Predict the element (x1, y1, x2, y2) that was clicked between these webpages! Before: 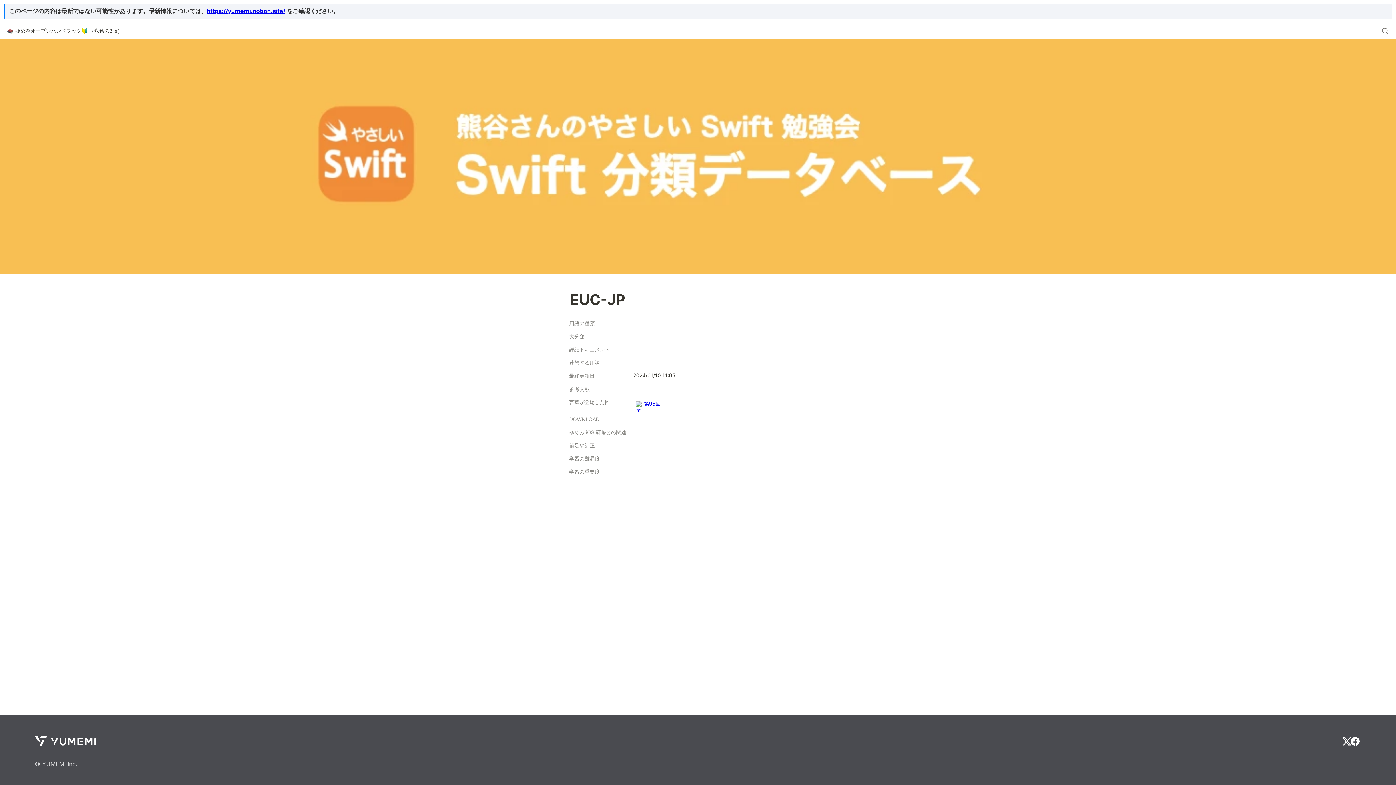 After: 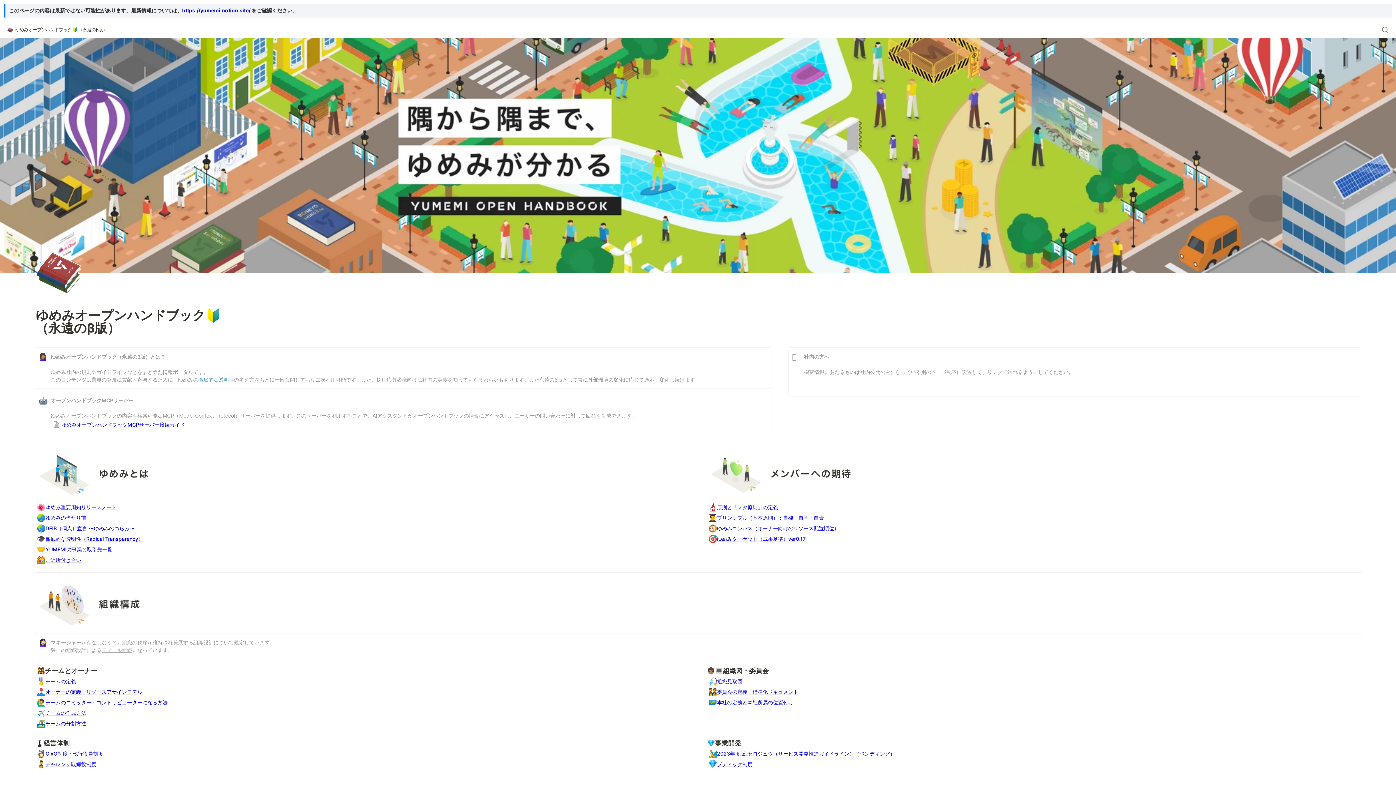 Action: bbox: (34, 733, 96, 750)